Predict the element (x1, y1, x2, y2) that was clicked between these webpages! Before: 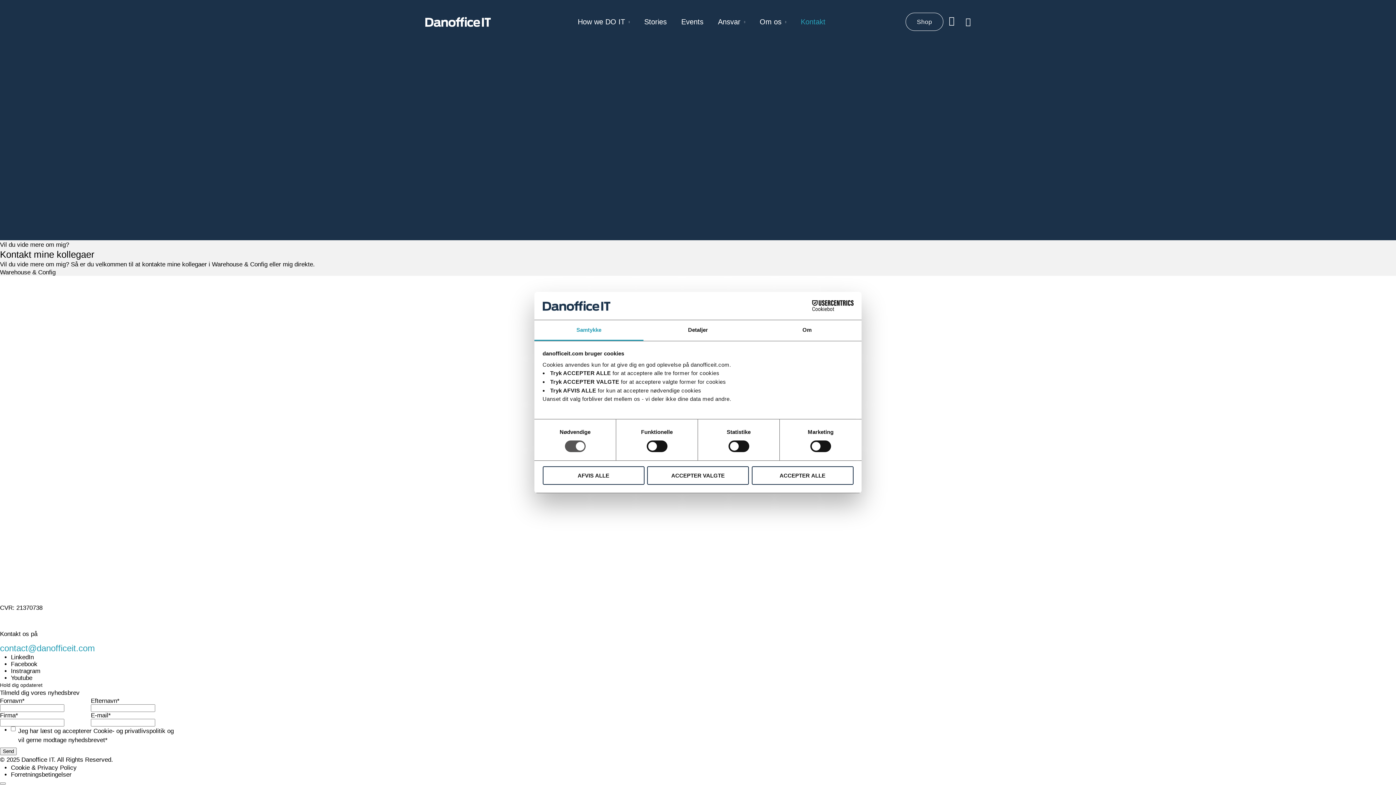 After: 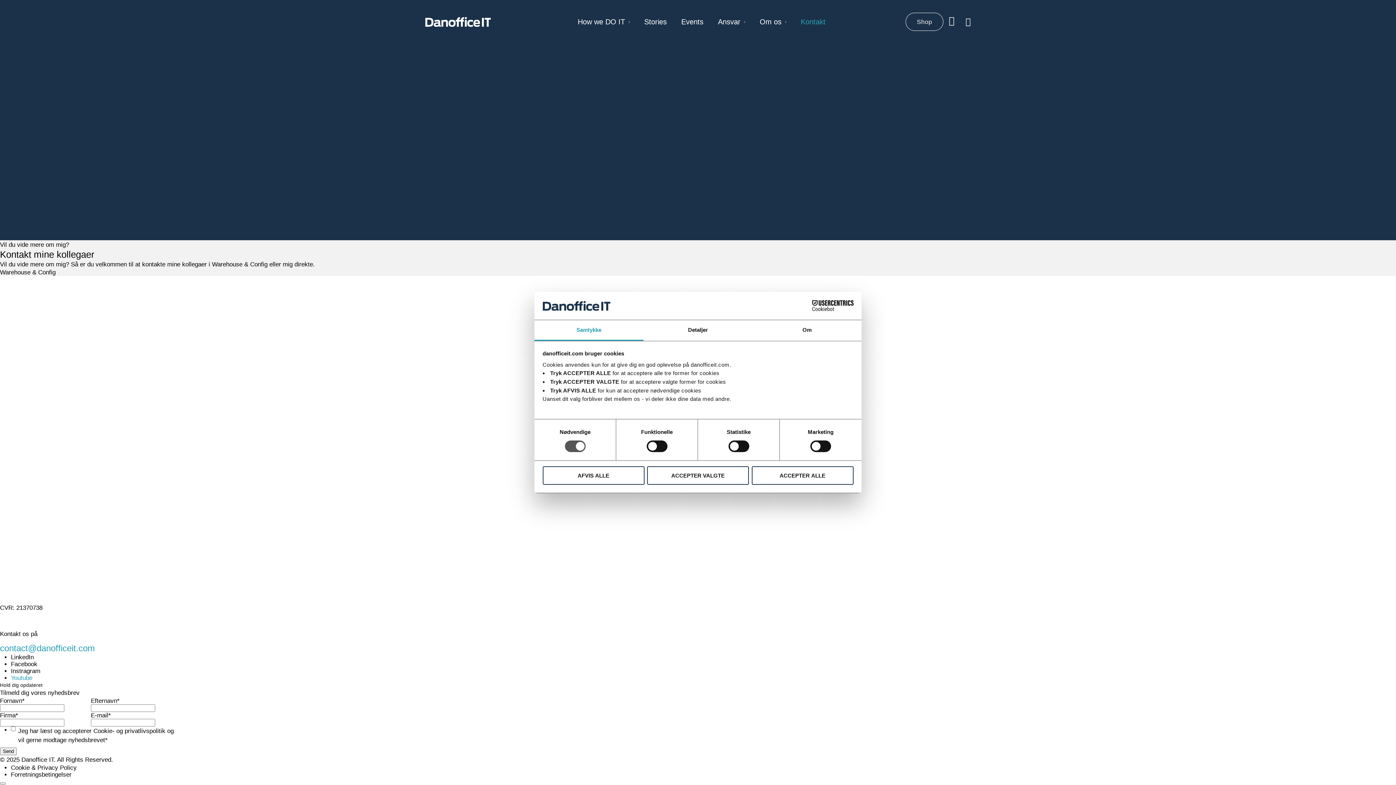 Action: label: Youtube bbox: (10, 674, 32, 681)